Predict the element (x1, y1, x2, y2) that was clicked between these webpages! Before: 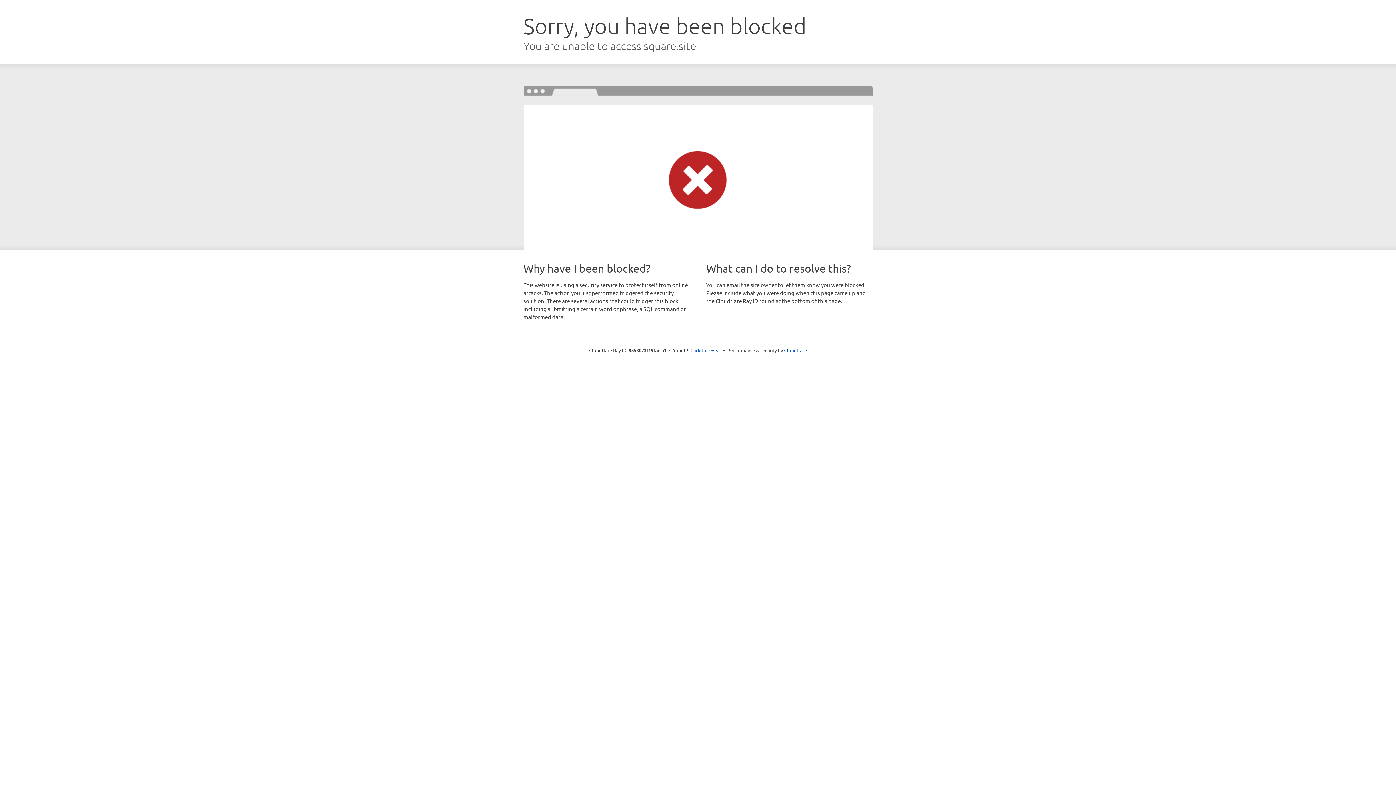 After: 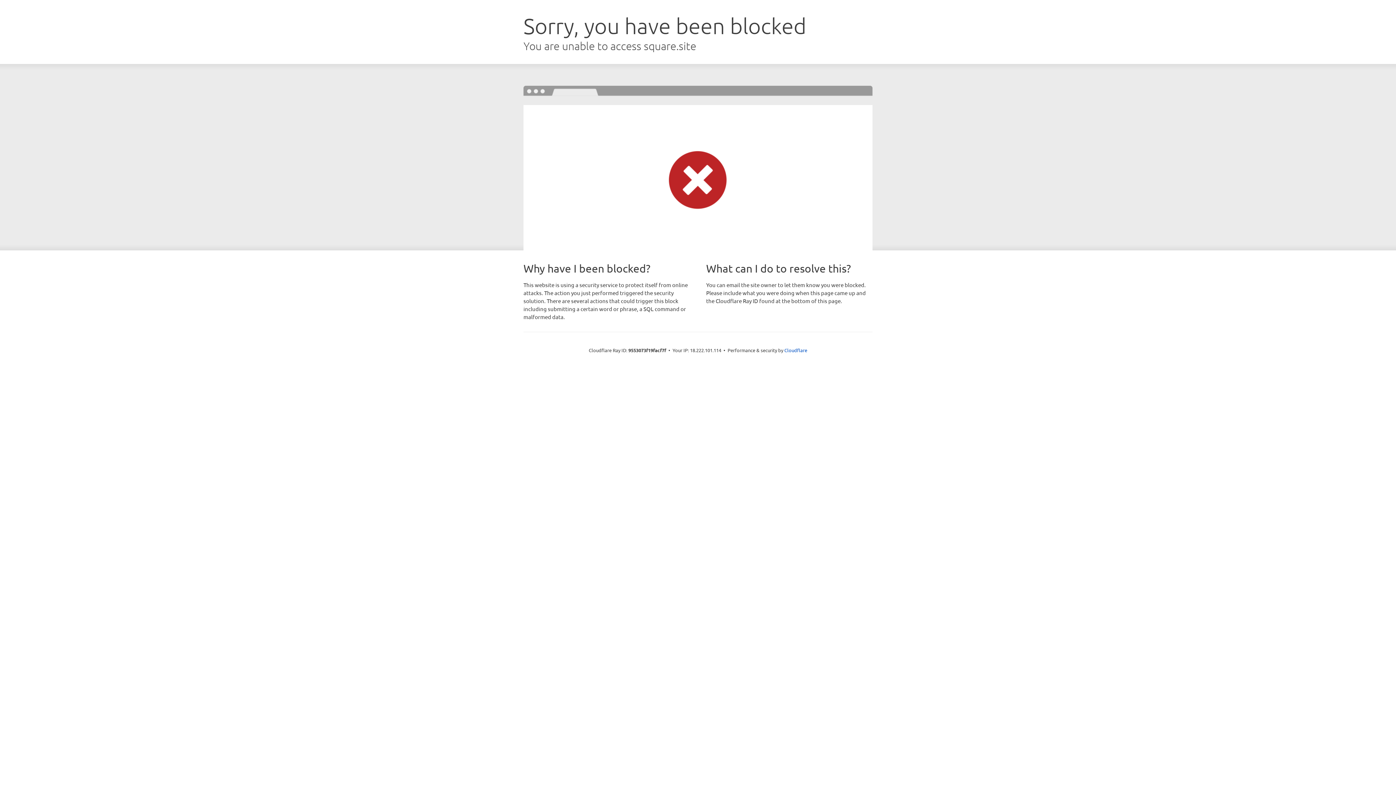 Action: bbox: (690, 346, 721, 353) label: Click to reveal